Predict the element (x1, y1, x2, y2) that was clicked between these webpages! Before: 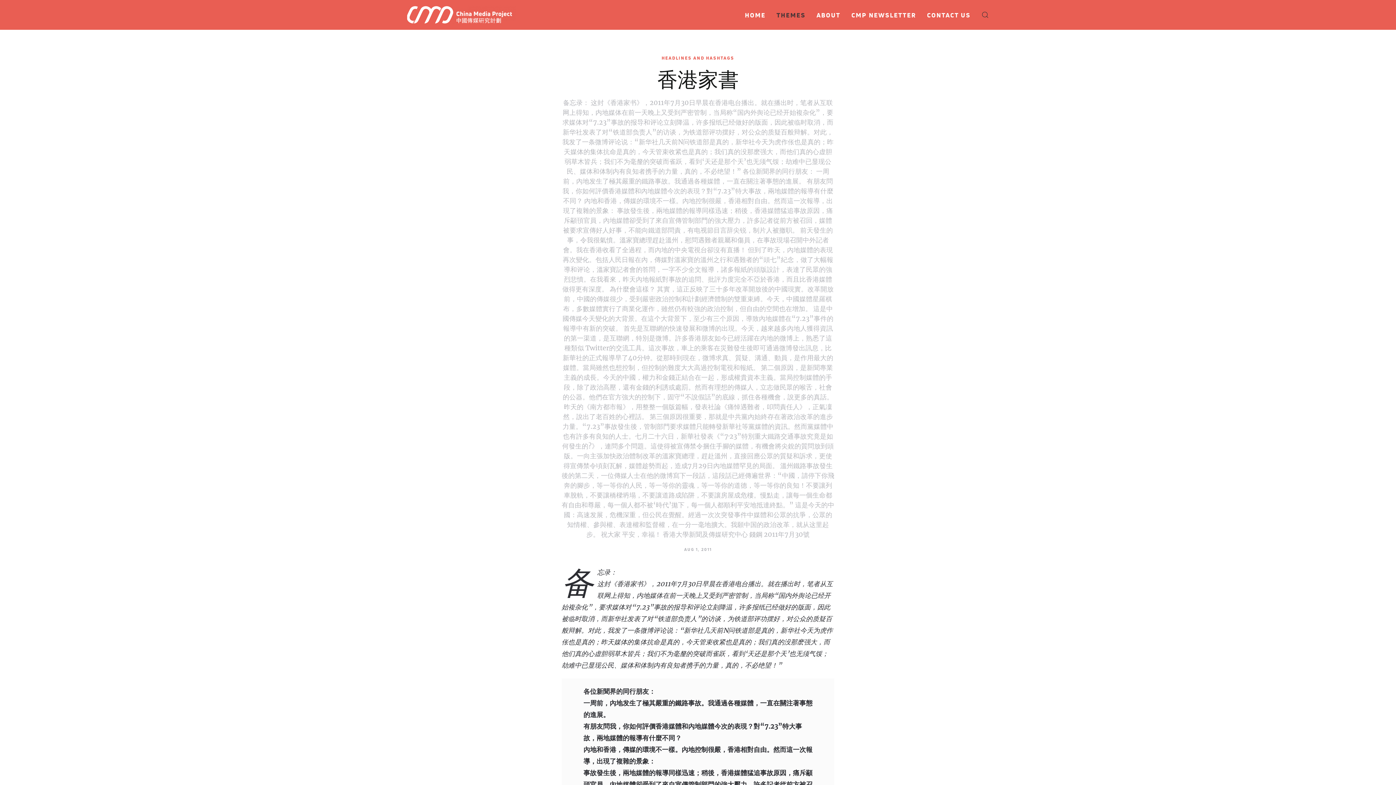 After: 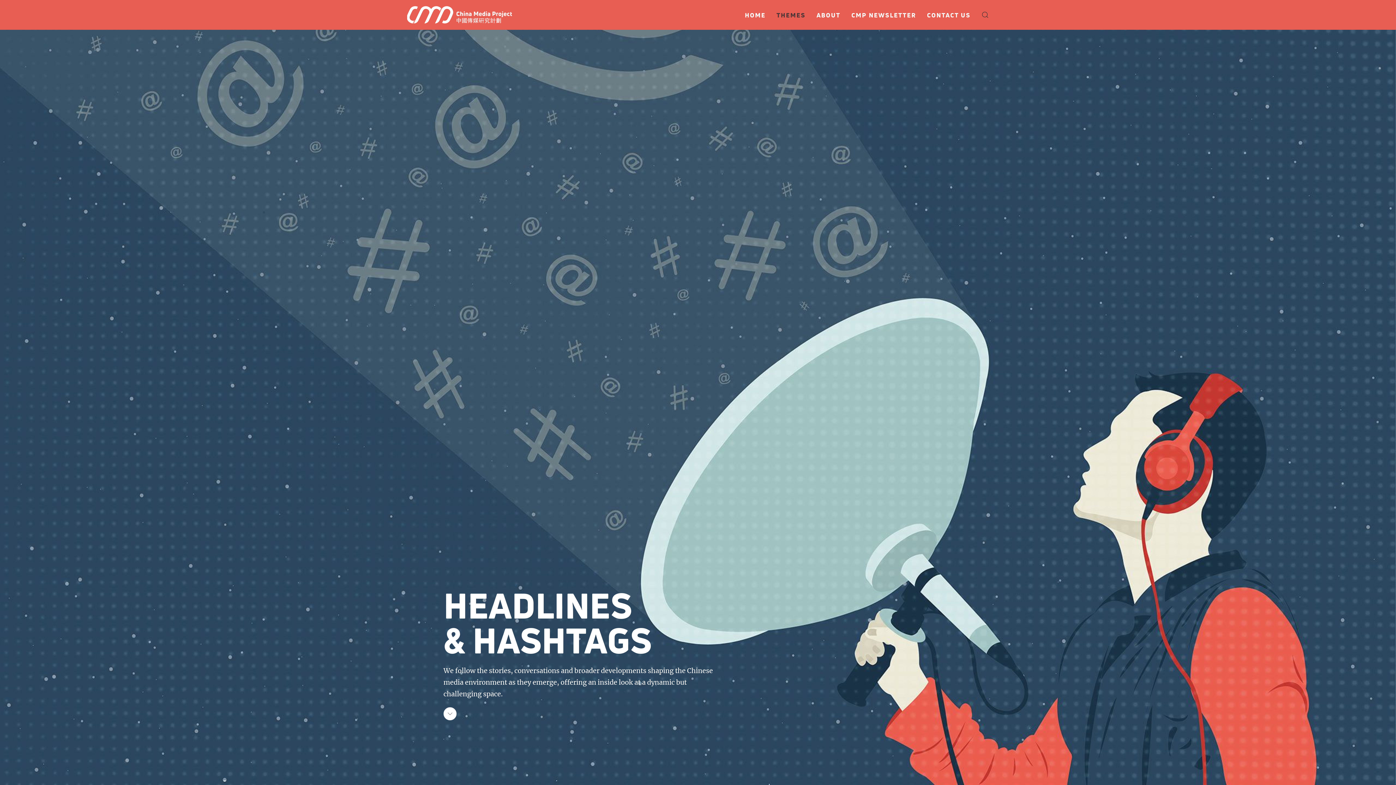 Action: label: HEADLINES AND HASHTAGS bbox: (661, 54, 734, 61)